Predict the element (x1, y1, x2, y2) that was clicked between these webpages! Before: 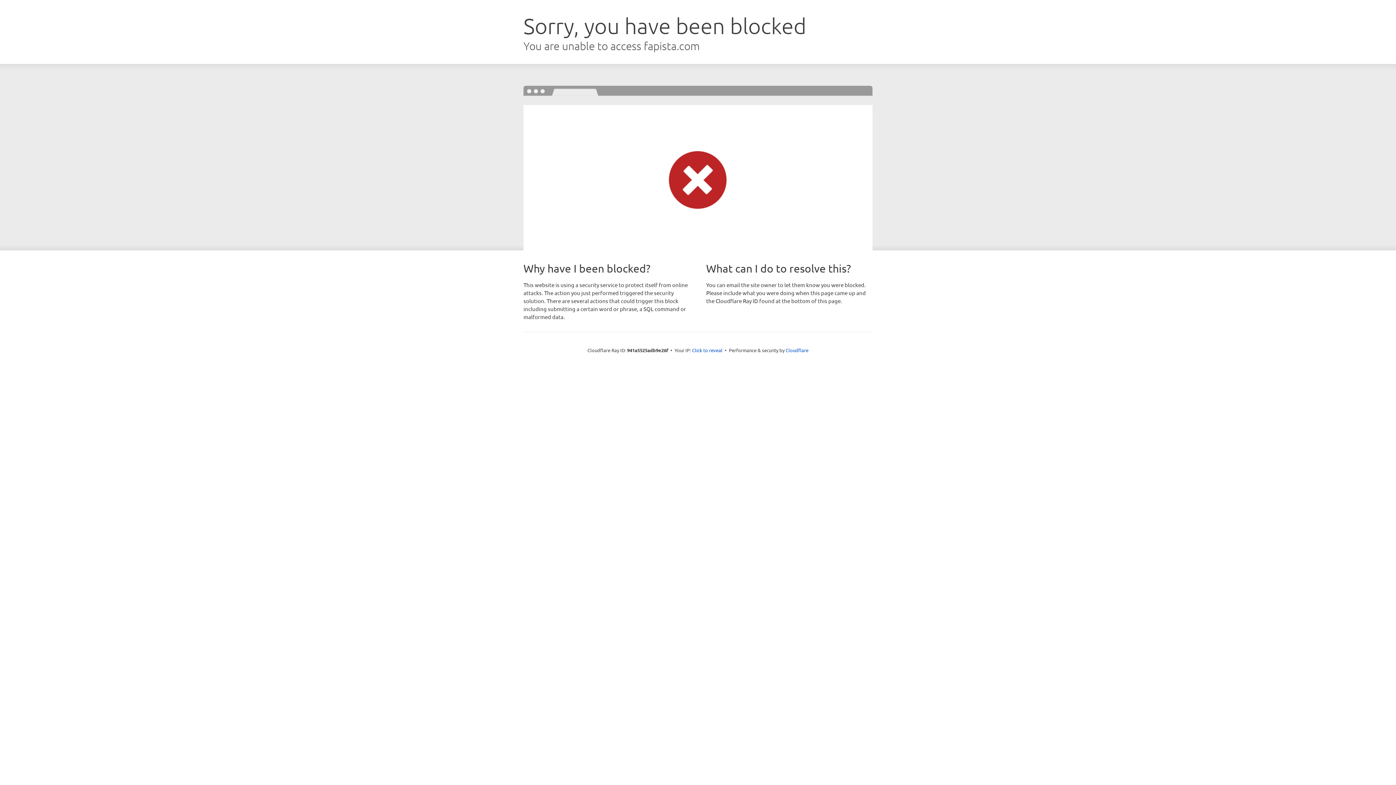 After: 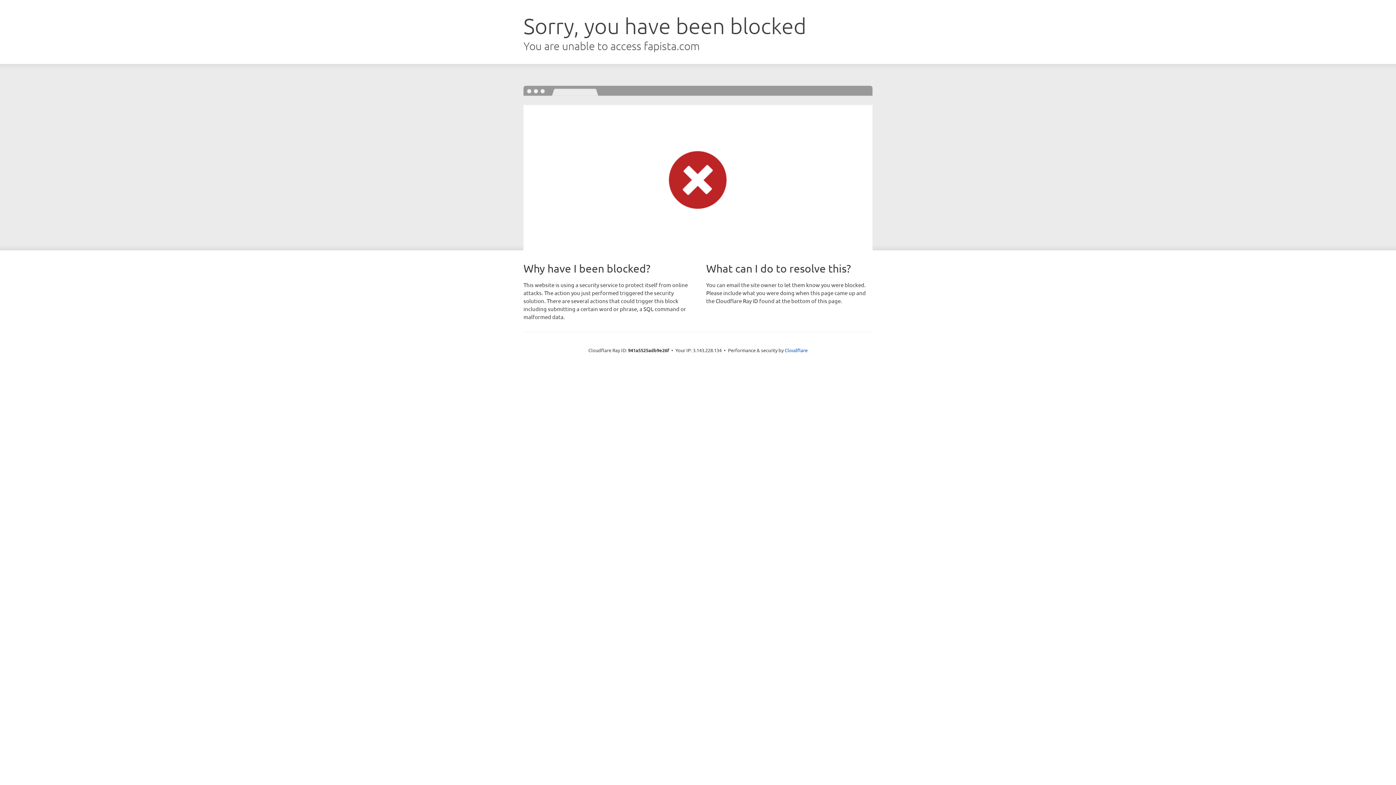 Action: bbox: (692, 346, 722, 353) label: Click to reveal